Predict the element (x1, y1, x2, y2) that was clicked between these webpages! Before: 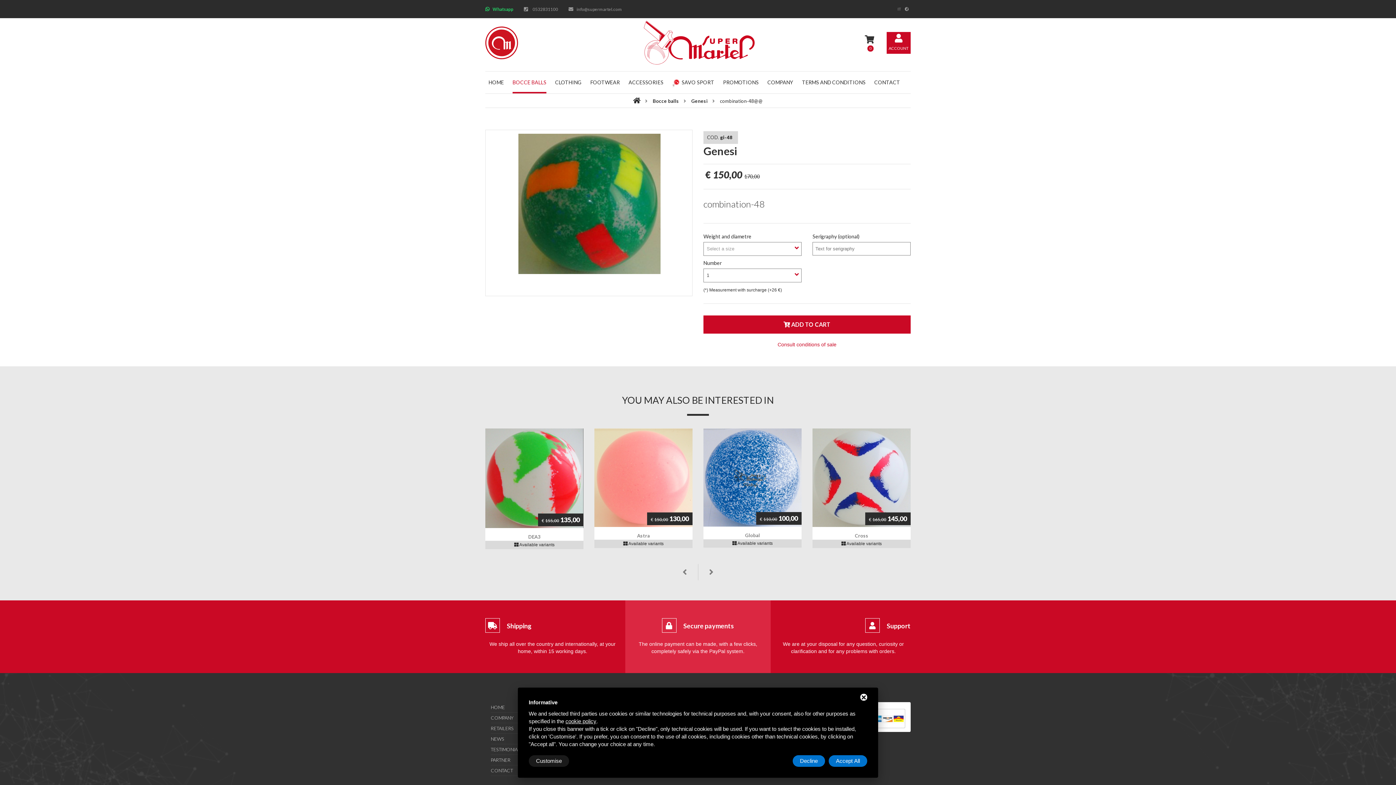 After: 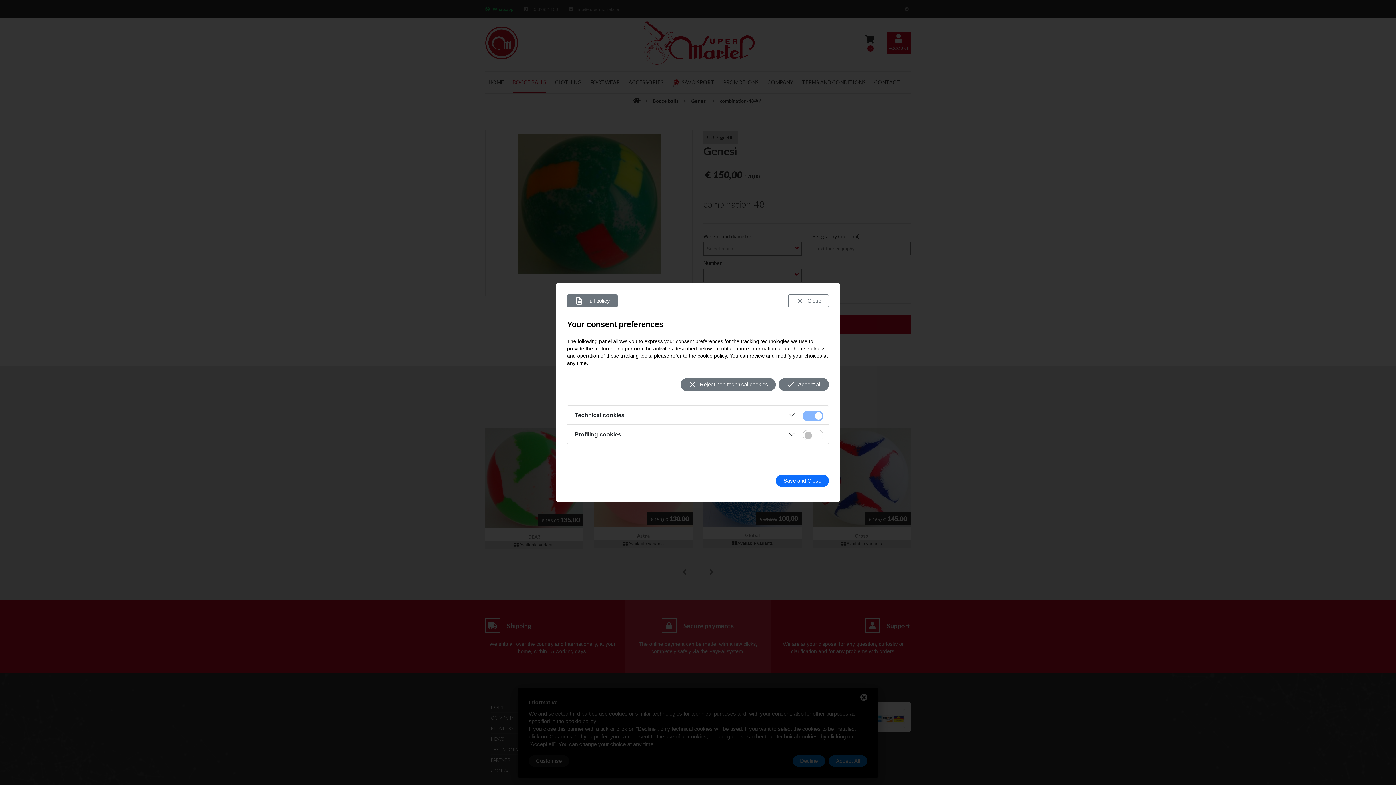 Action: label: Customise bbox: (528, 755, 569, 767)